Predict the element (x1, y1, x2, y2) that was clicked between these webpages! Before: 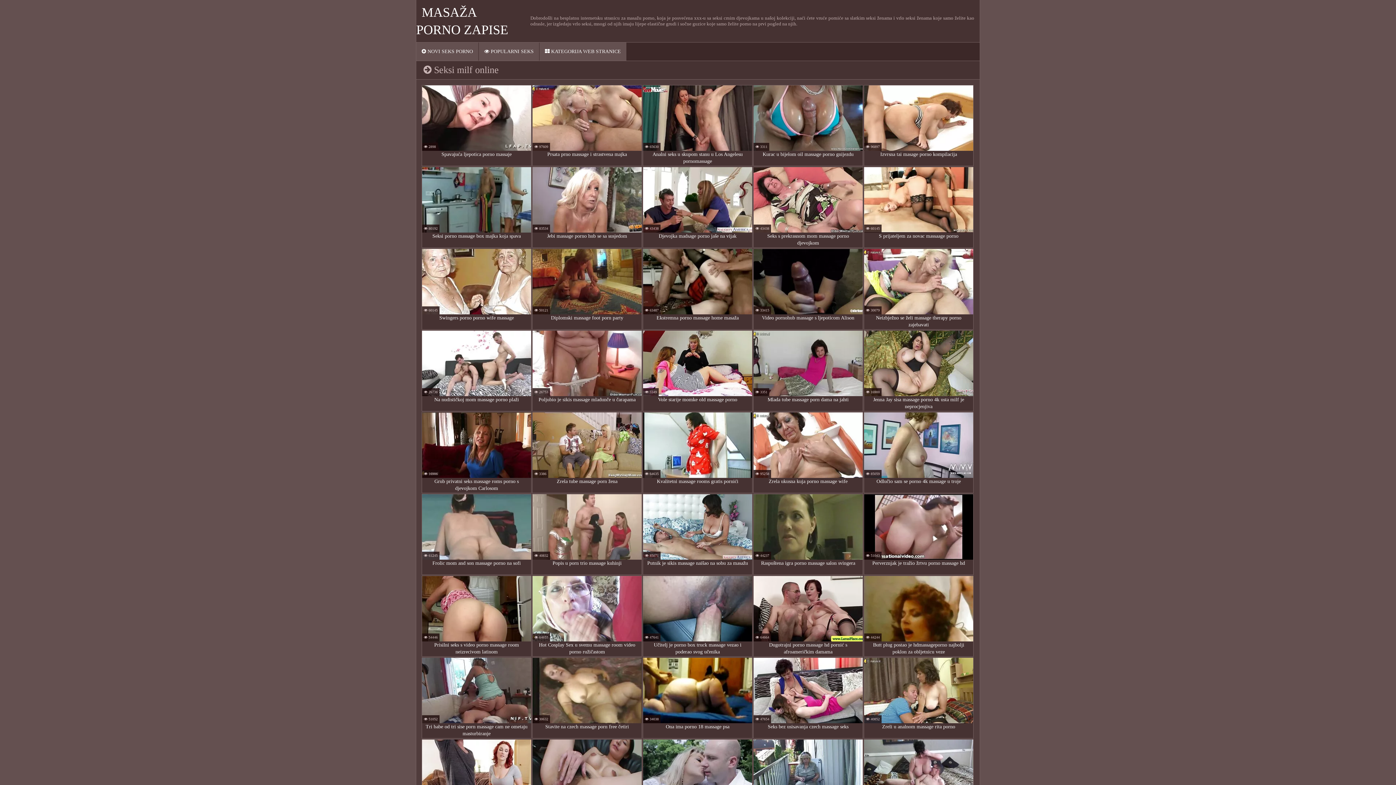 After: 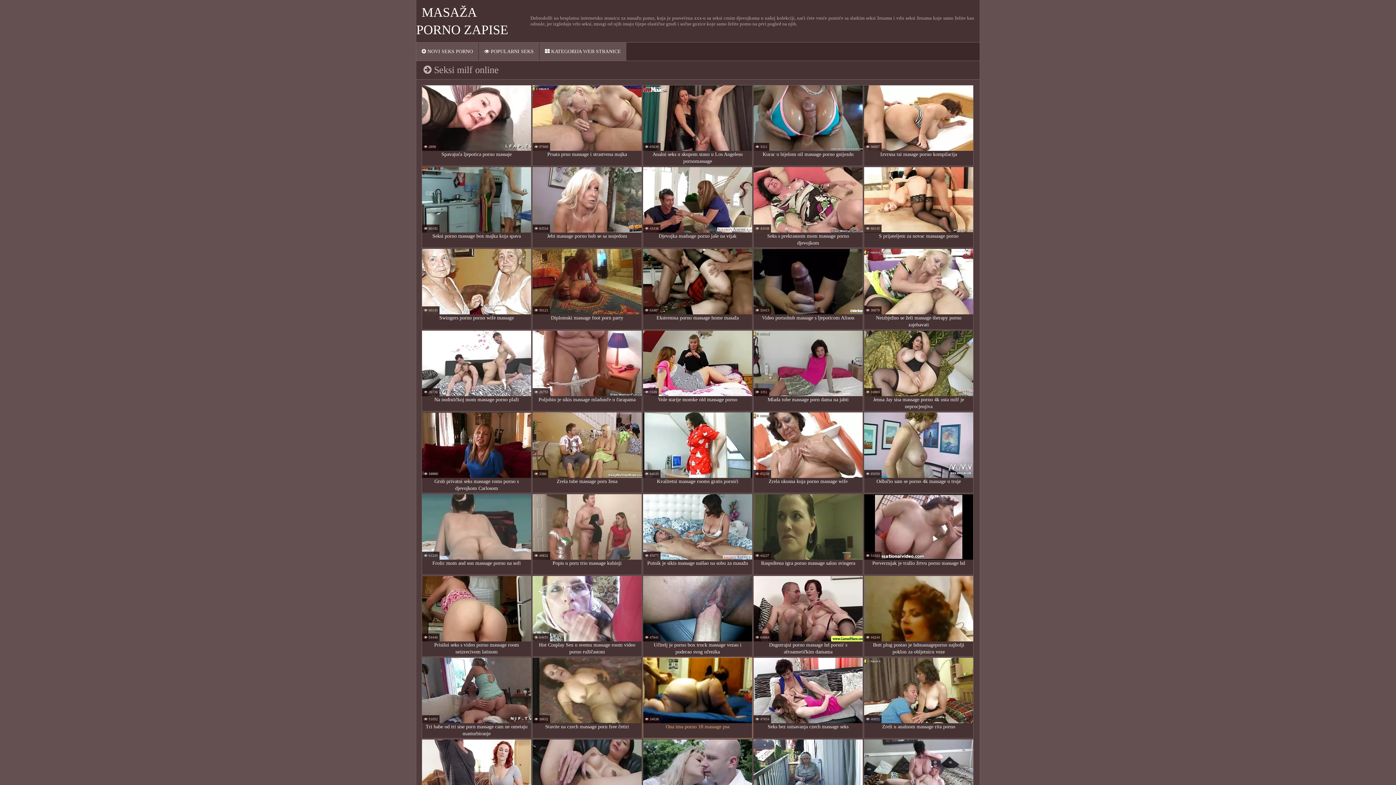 Action: label: Ona ima porno 18 massage psa bbox: (642, 657, 752, 738)